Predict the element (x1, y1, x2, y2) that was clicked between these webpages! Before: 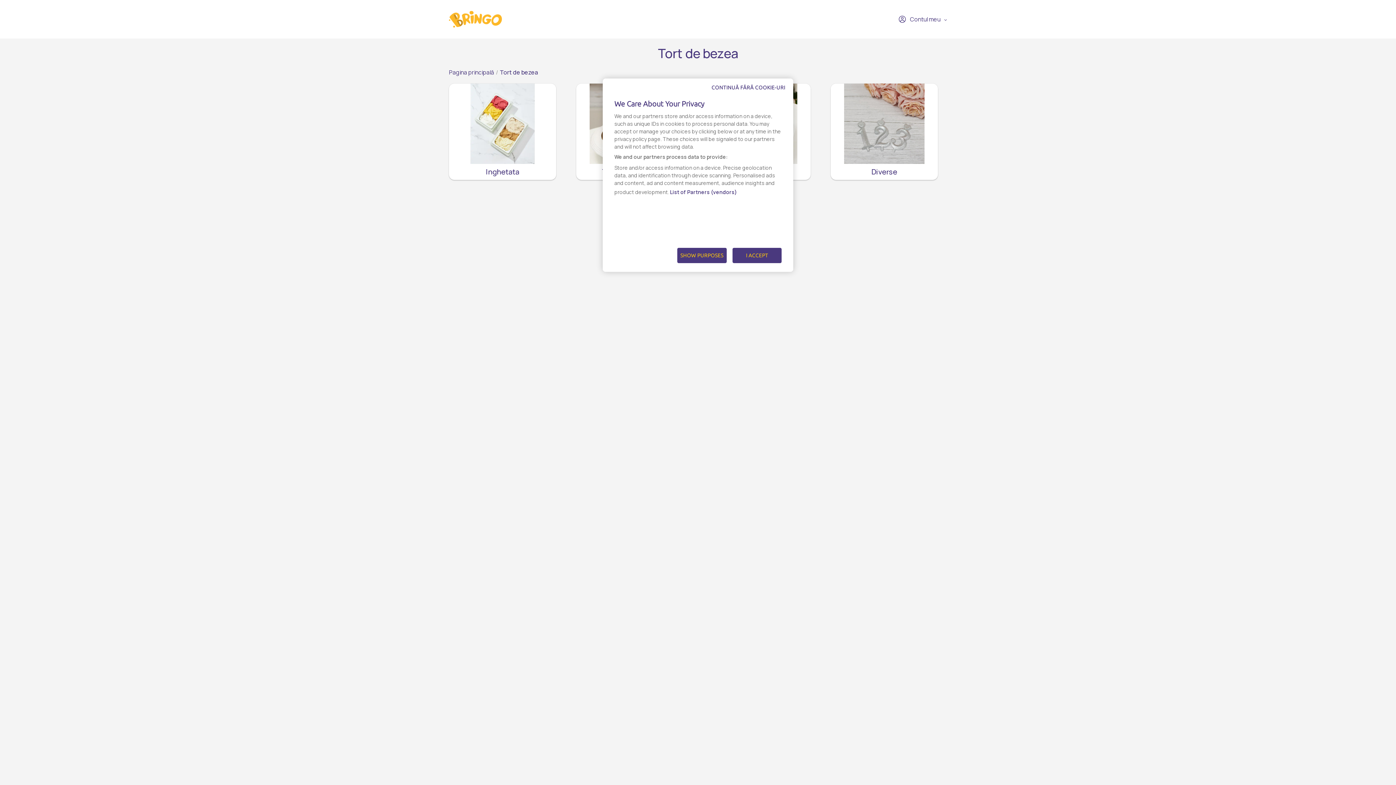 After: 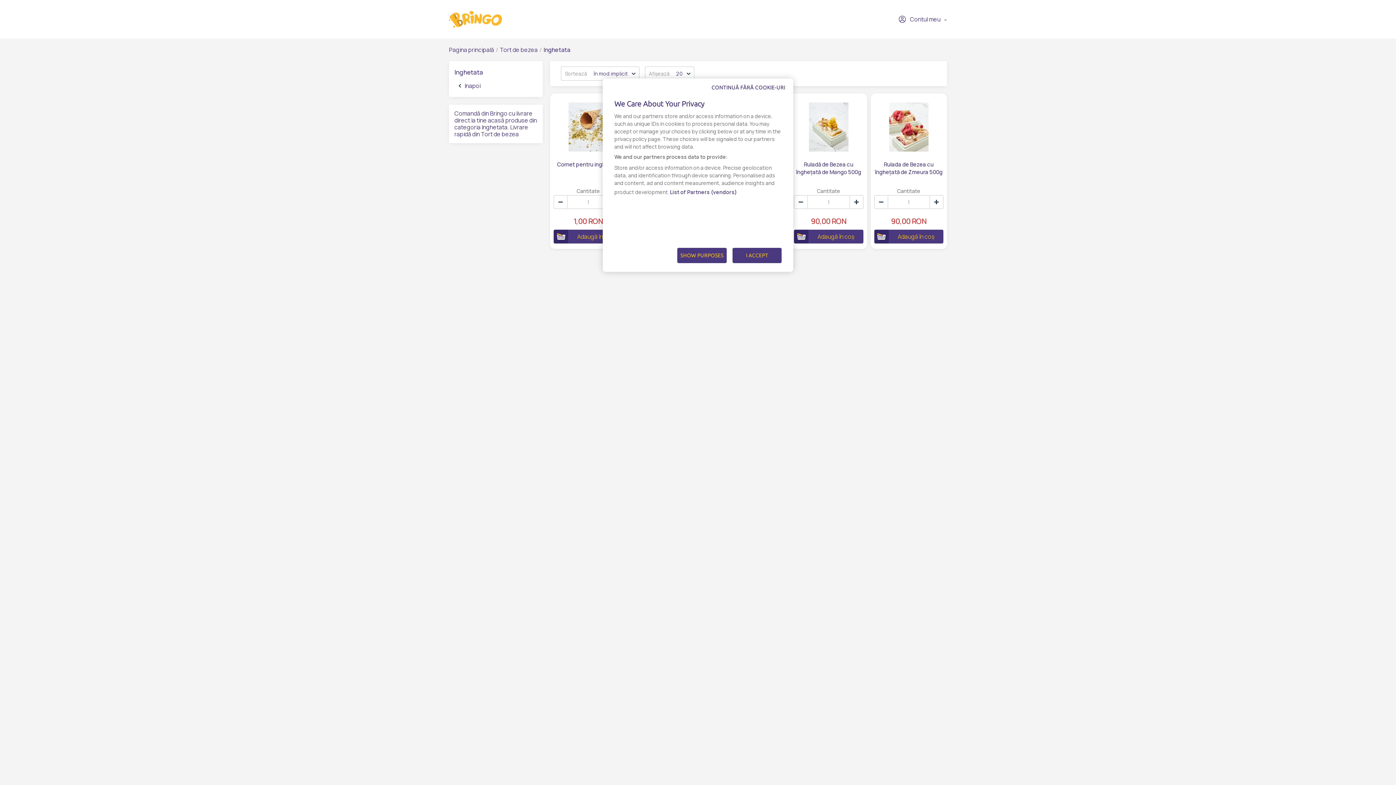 Action: bbox: (449, 83, 556, 180) label: Inghetata